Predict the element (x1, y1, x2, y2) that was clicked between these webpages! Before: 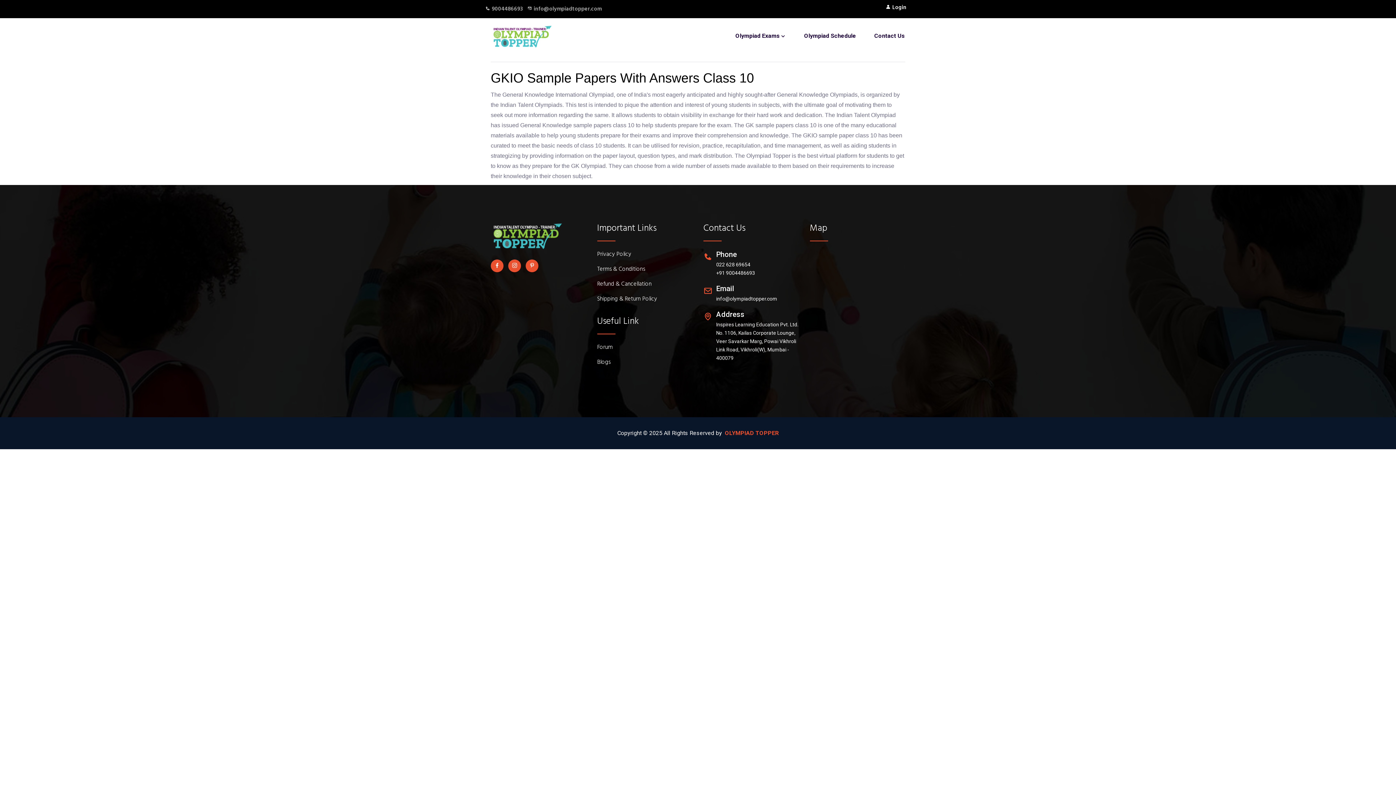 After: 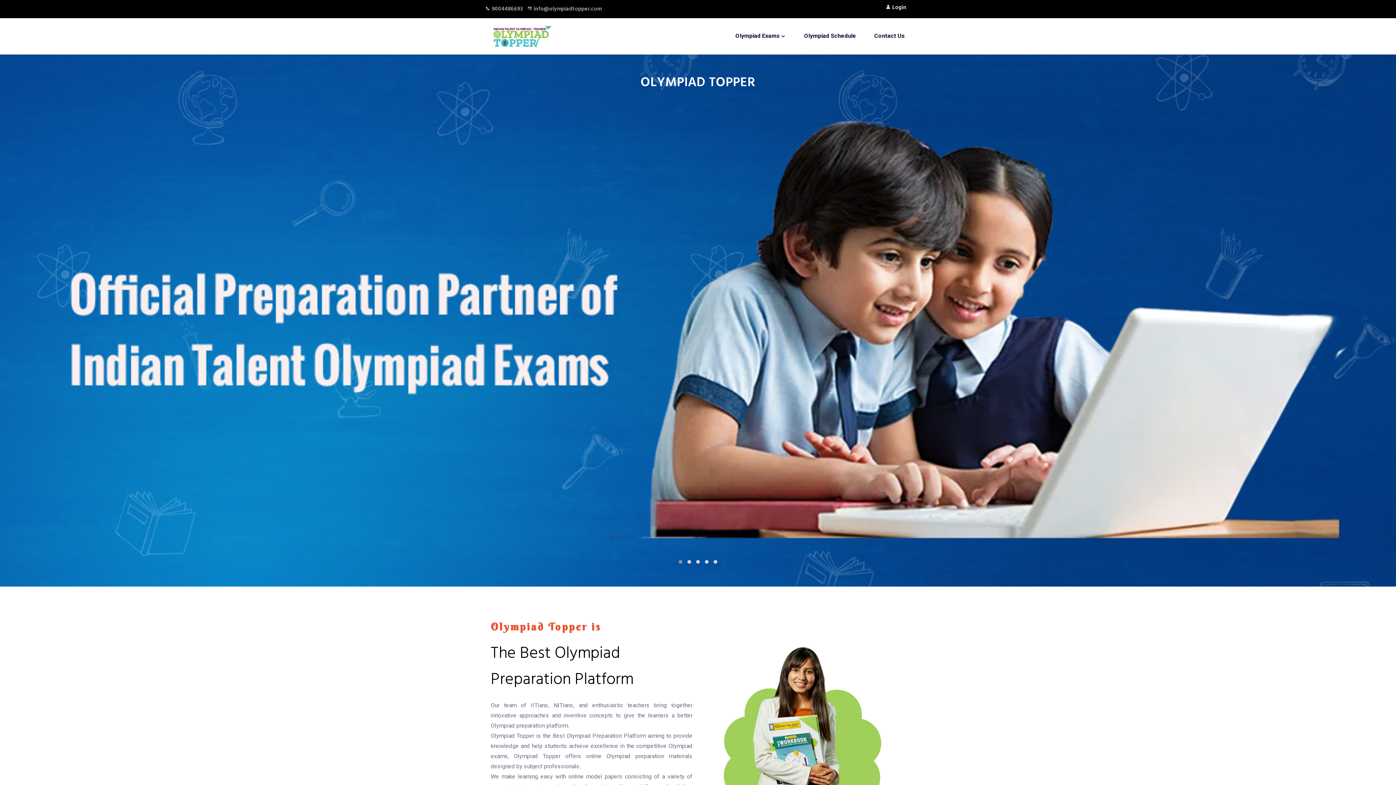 Action: label: olympiad topper navbar bbox: (485, 18, 558, 54)